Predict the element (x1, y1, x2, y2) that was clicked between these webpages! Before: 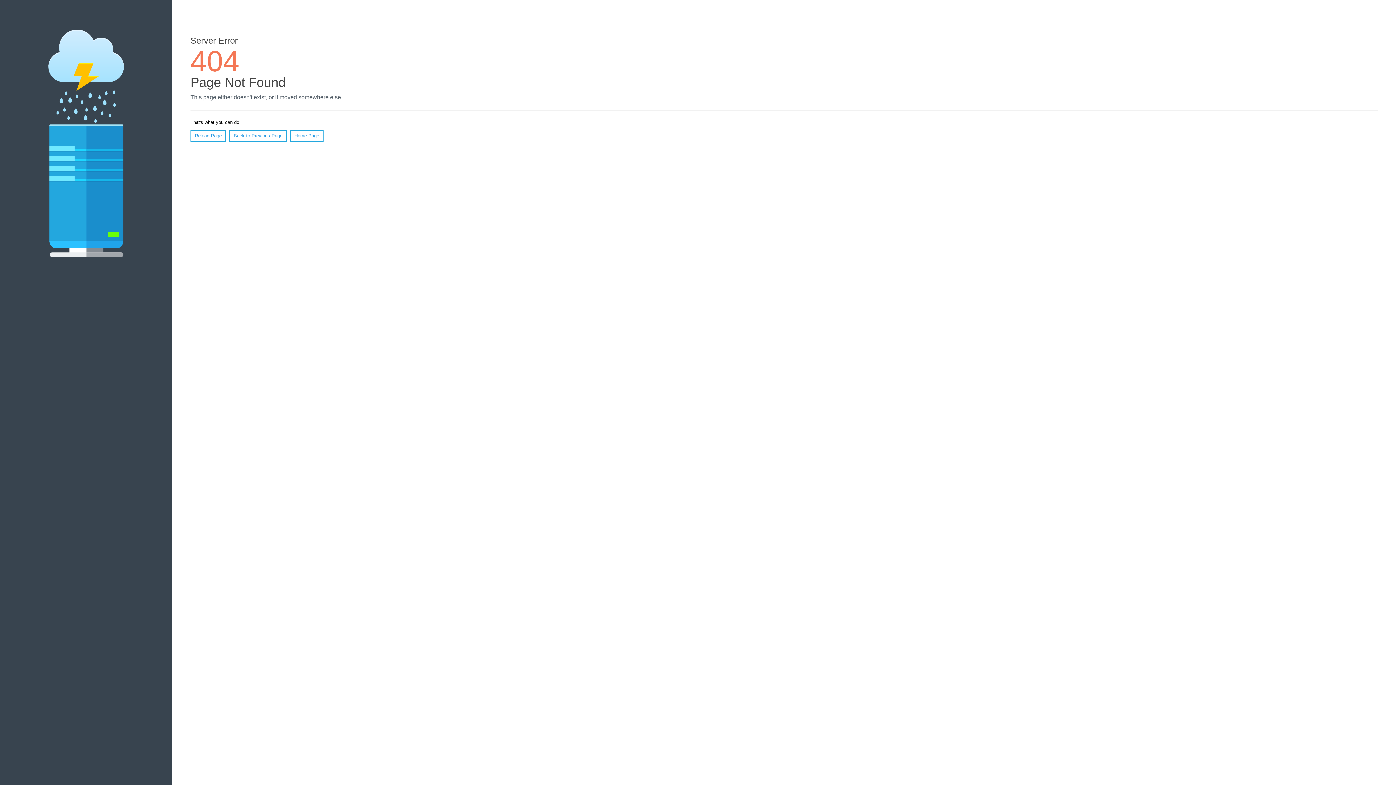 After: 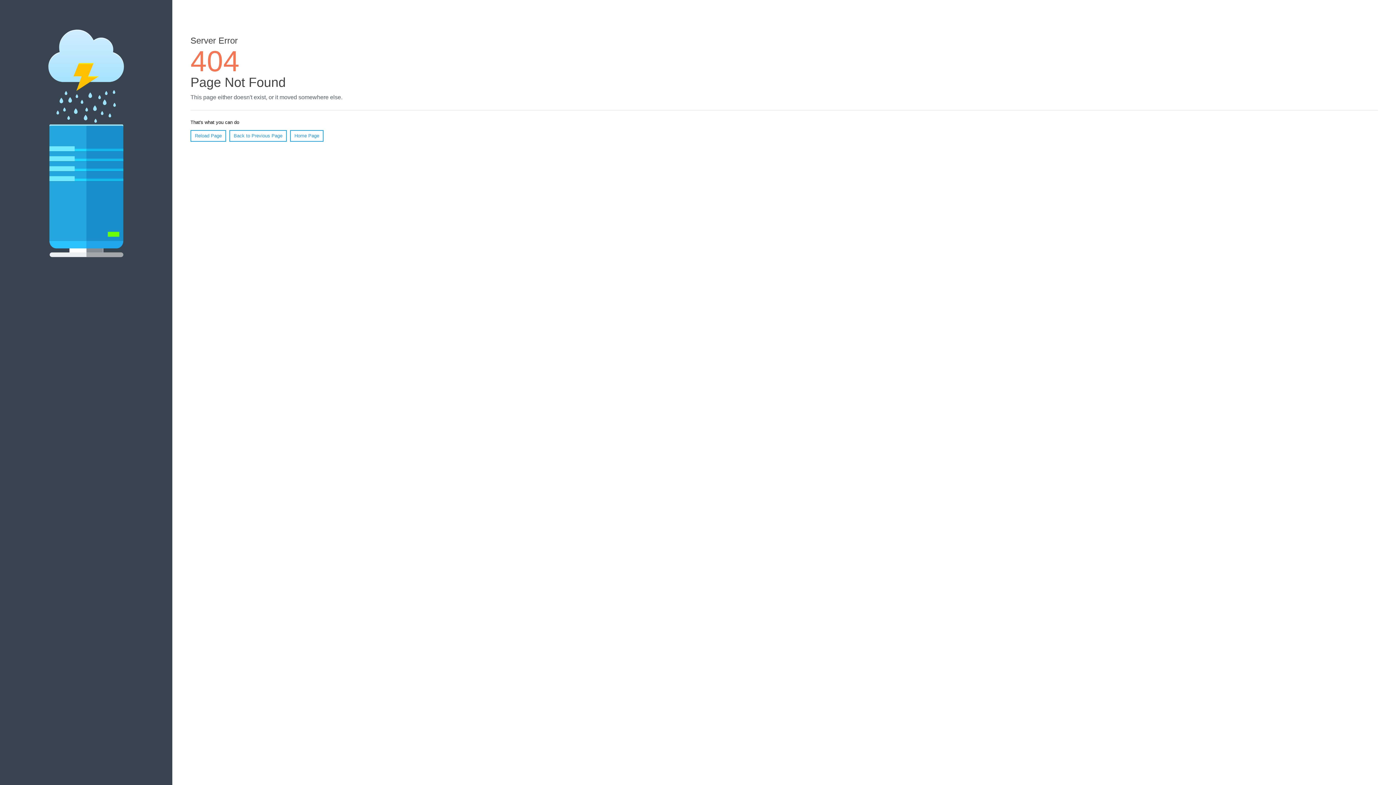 Action: label: Reload Page bbox: (190, 130, 226, 141)